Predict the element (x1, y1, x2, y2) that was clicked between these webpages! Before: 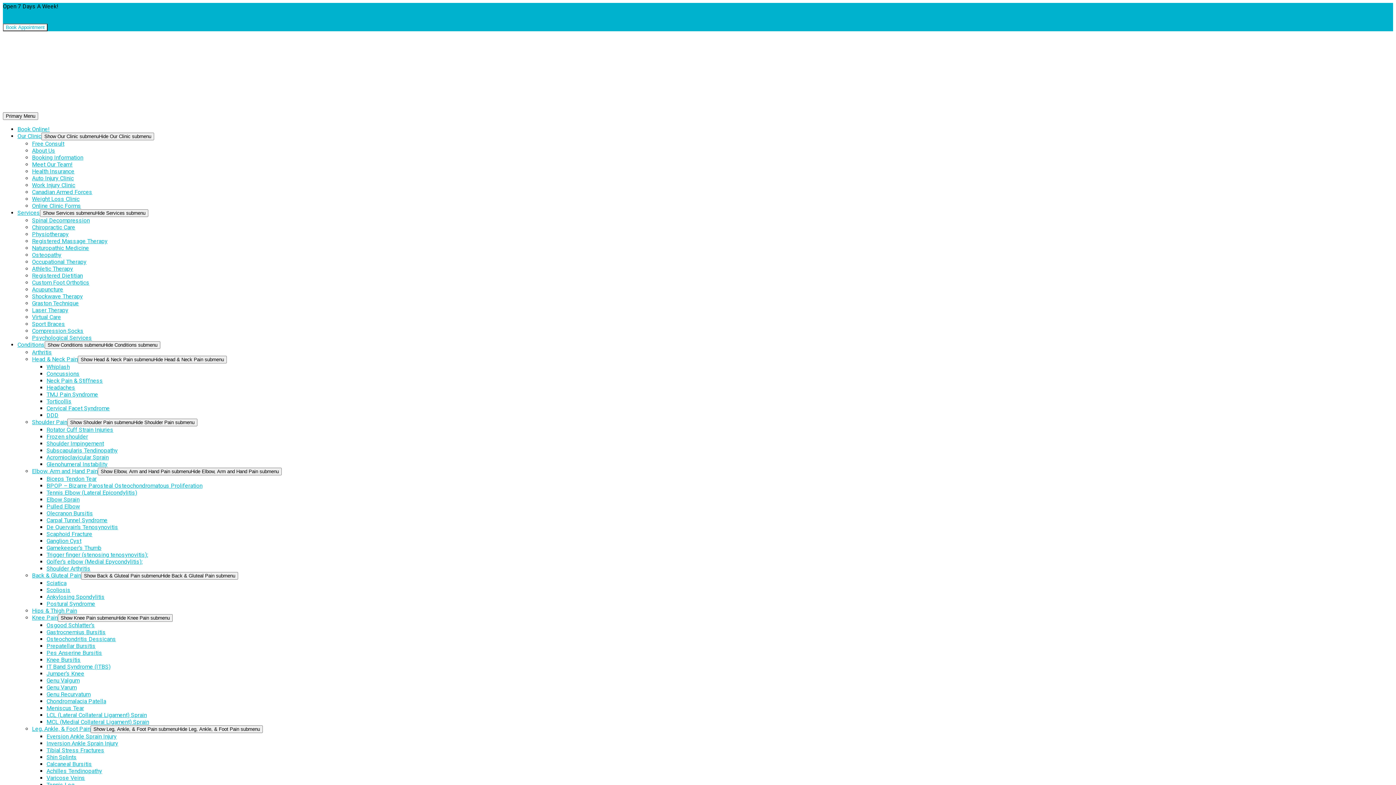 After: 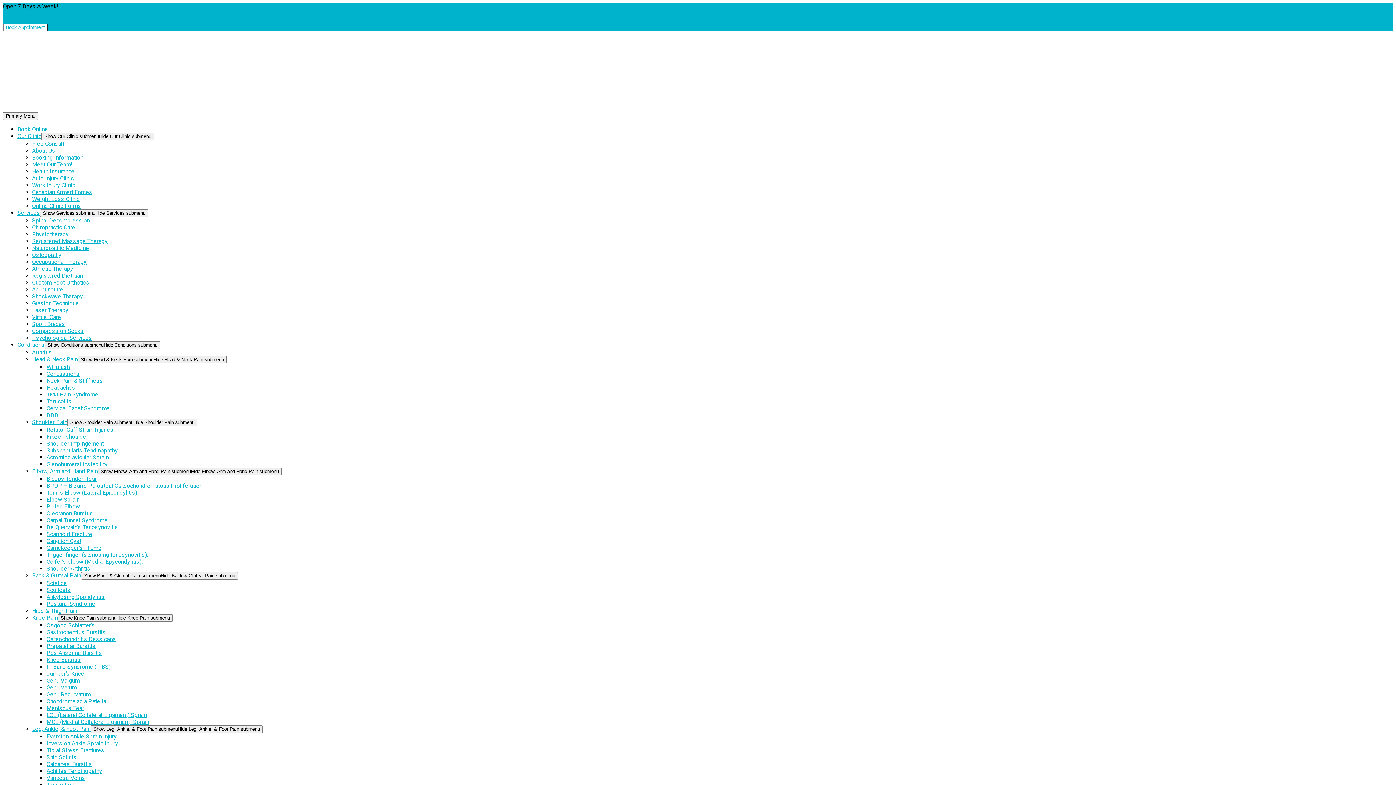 Action: label: IT Band Syndrome (ITBS) bbox: (46, 663, 110, 670)